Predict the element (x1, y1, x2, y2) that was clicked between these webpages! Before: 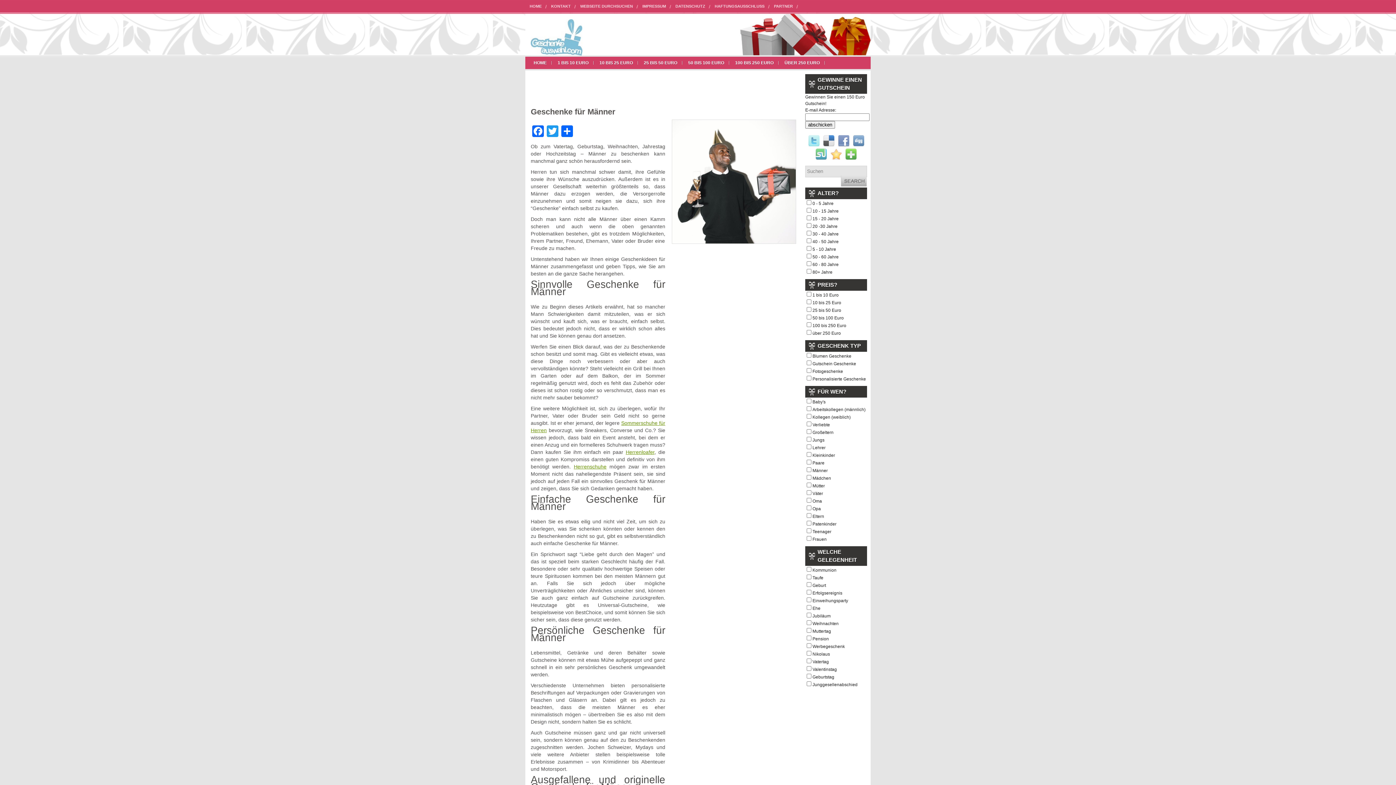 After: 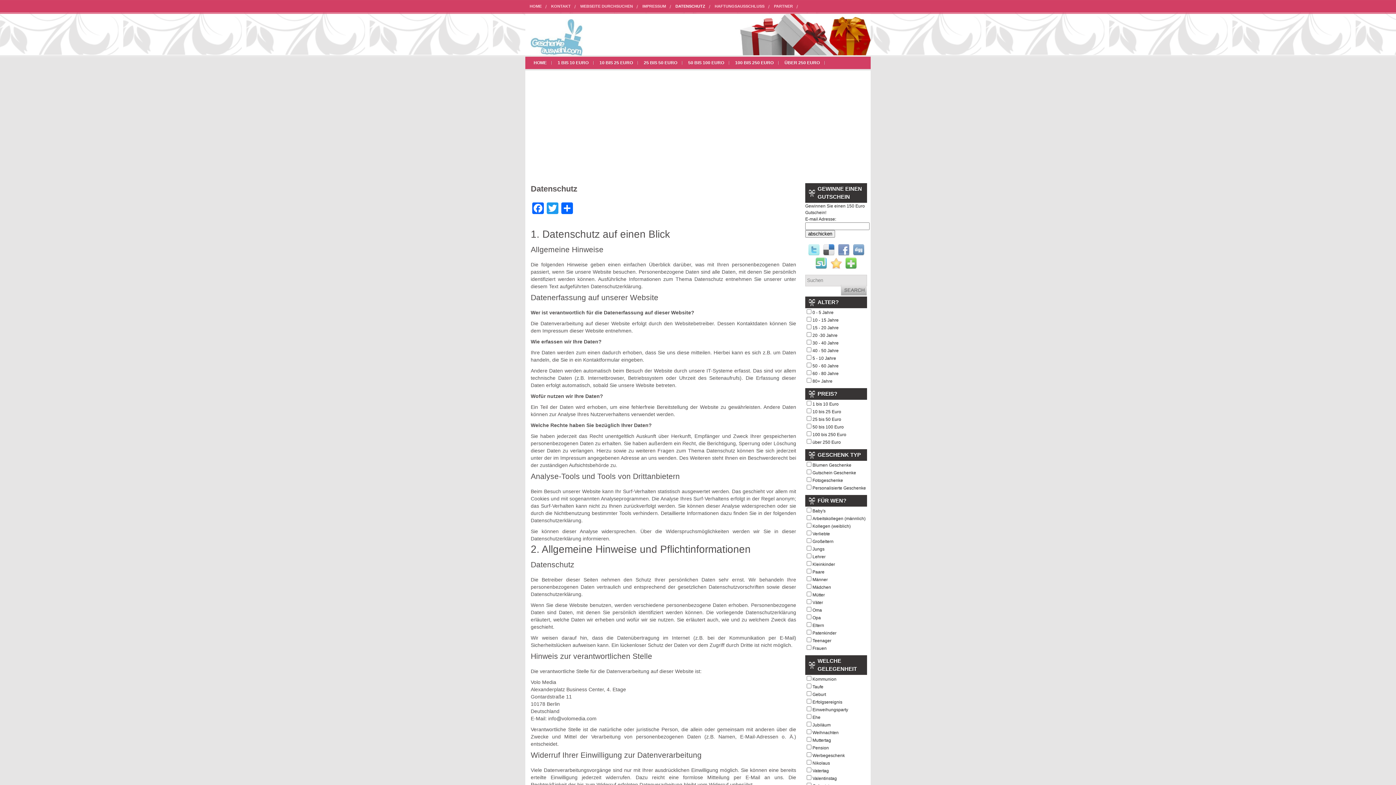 Action: bbox: (674, 0, 710, 12) label: DATENSCHUTZ